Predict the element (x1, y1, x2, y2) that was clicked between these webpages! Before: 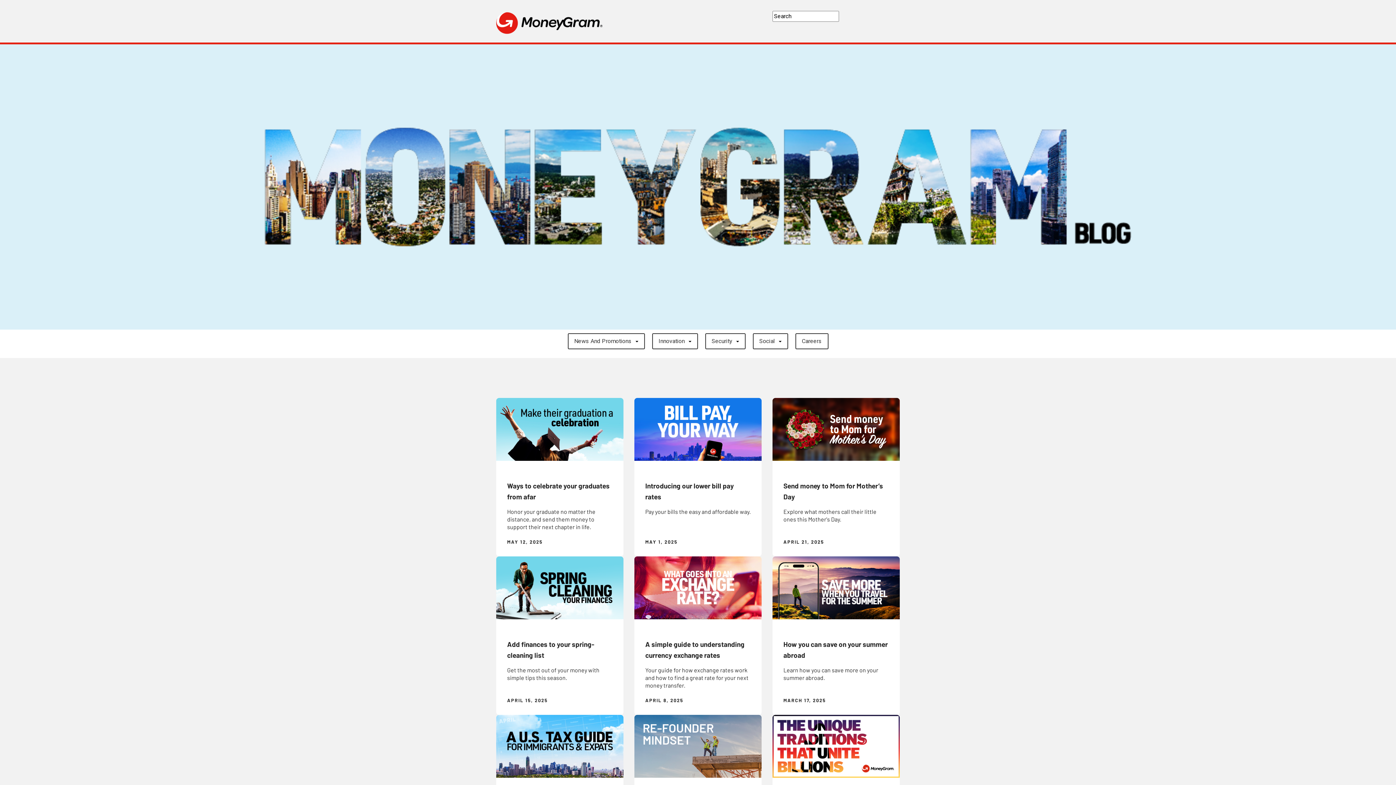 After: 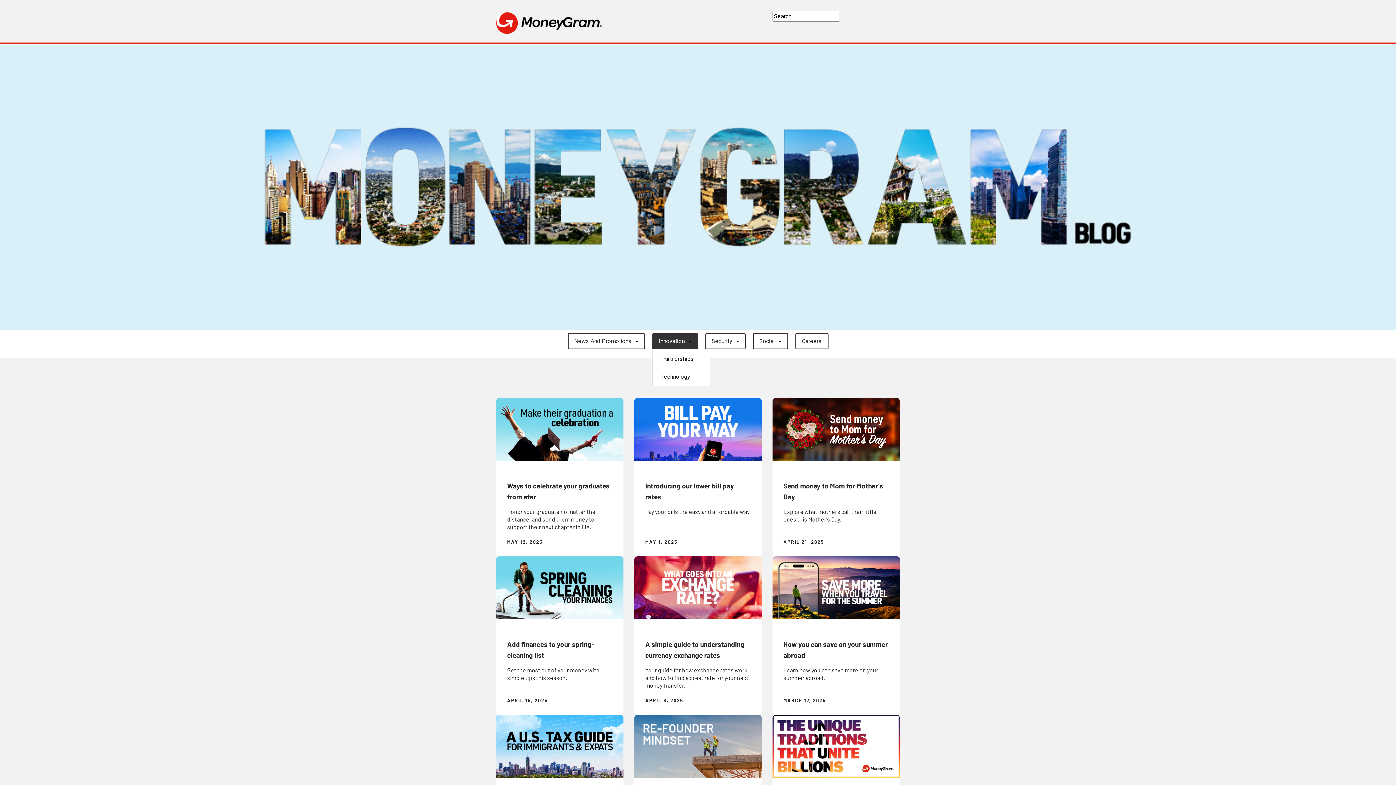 Action: label: Innovation bbox: (652, 333, 698, 349)